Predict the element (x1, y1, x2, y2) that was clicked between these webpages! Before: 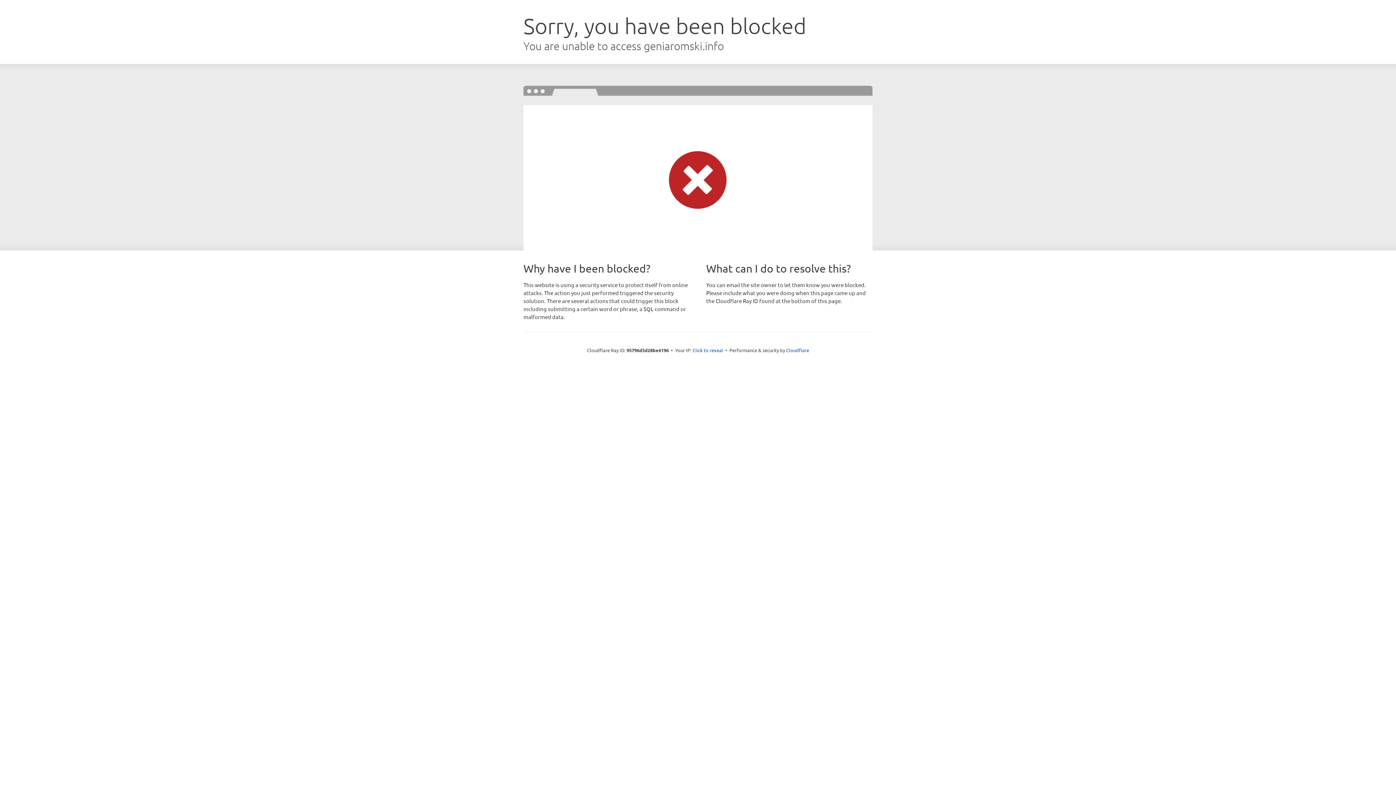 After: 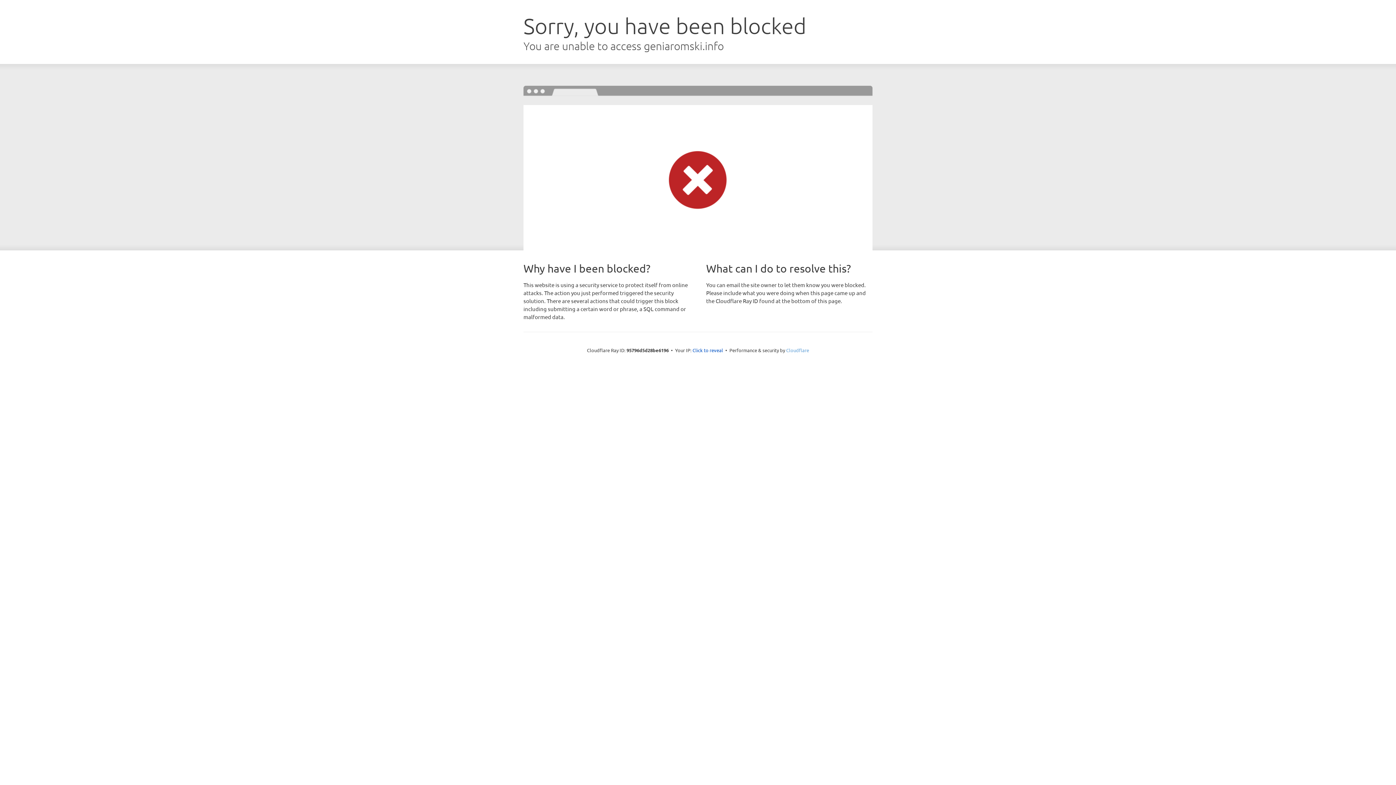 Action: label: Cloudflare bbox: (786, 347, 809, 353)